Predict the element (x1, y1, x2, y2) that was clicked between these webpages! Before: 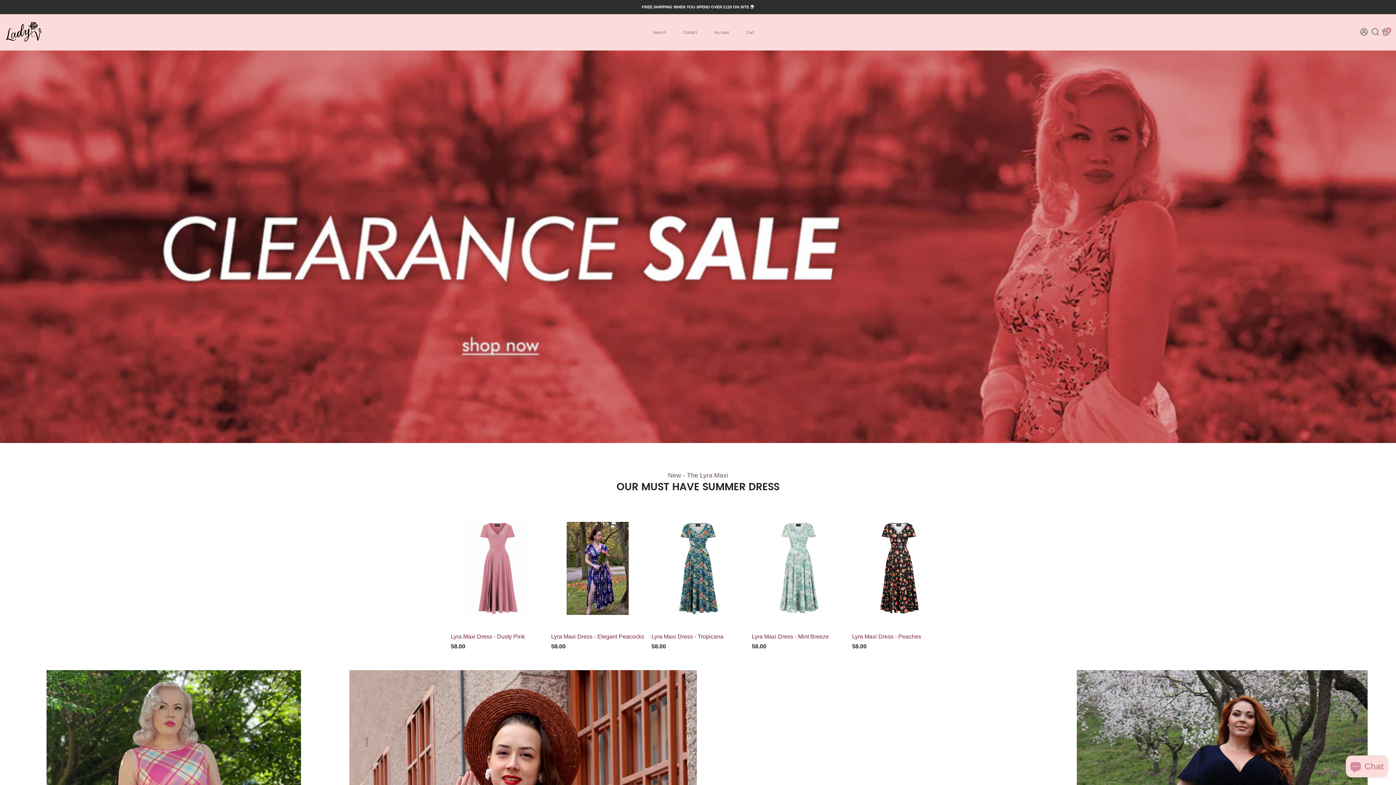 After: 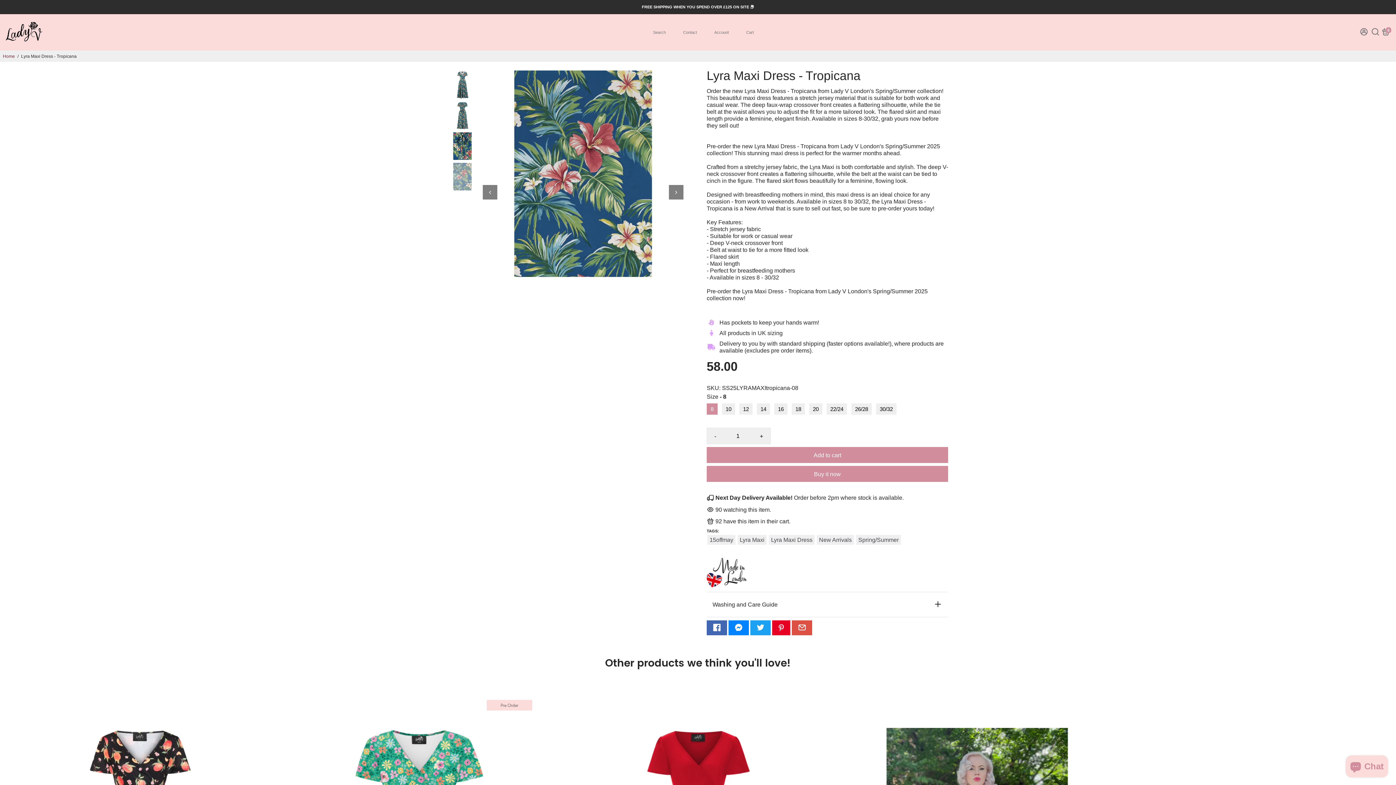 Action: bbox: (651, 506, 744, 630)